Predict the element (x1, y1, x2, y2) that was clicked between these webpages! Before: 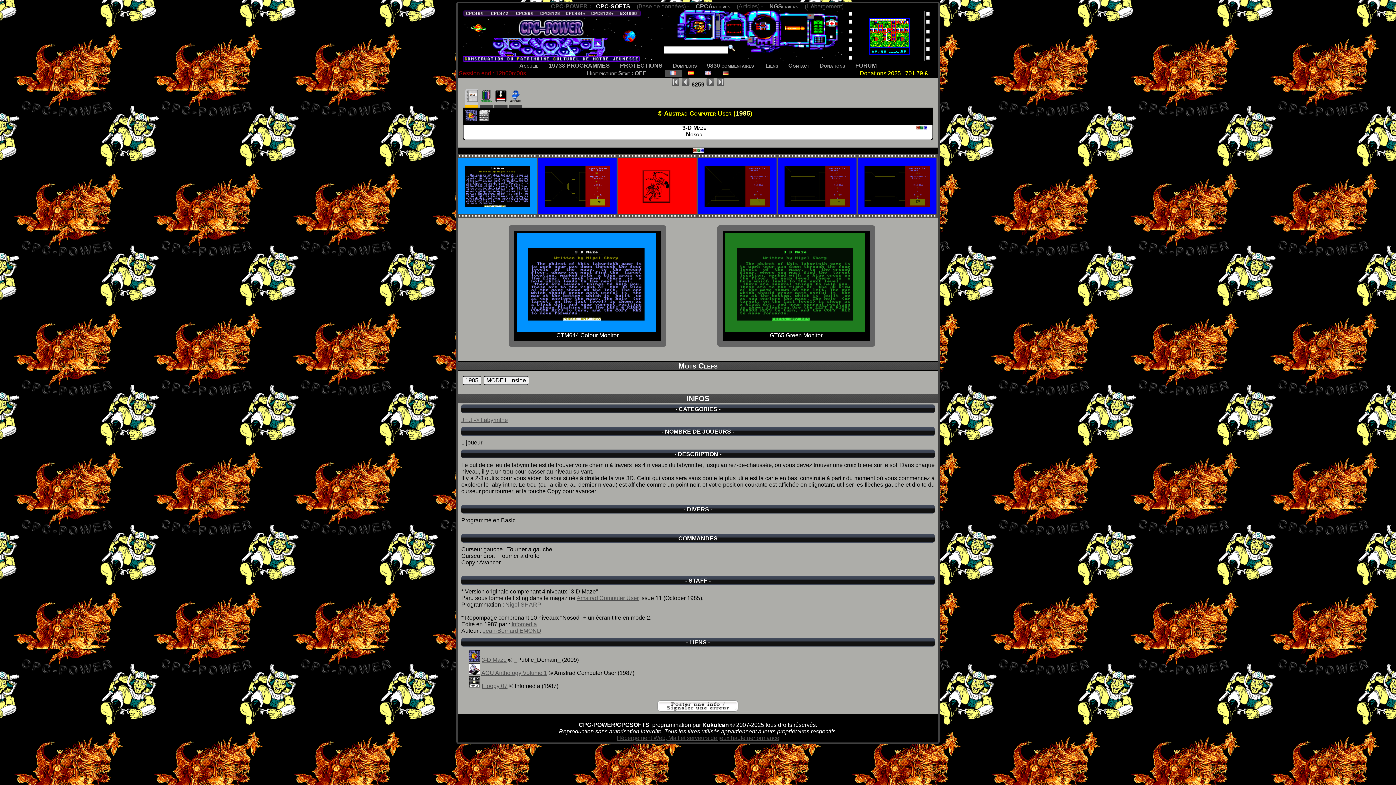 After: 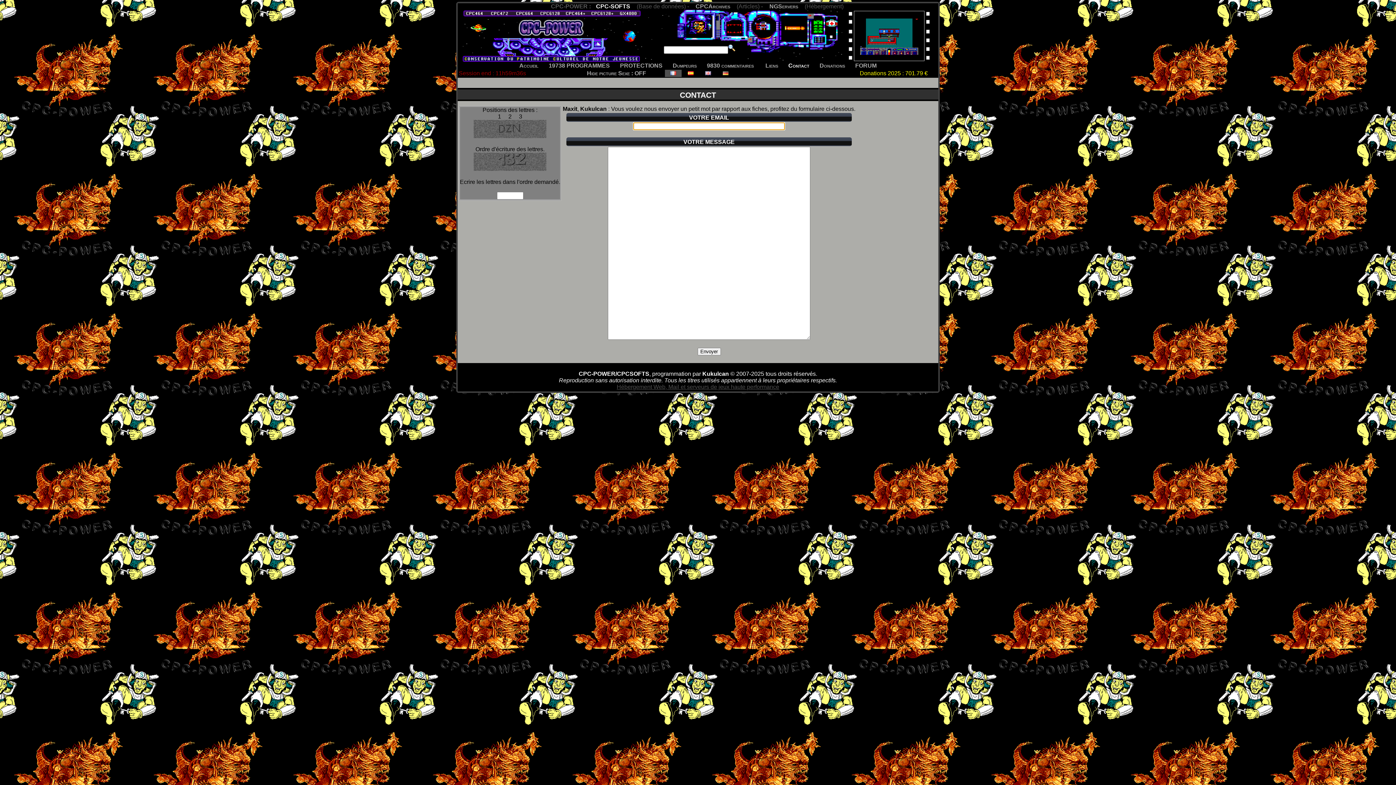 Action: bbox: (788, 62, 809, 68) label: Contact